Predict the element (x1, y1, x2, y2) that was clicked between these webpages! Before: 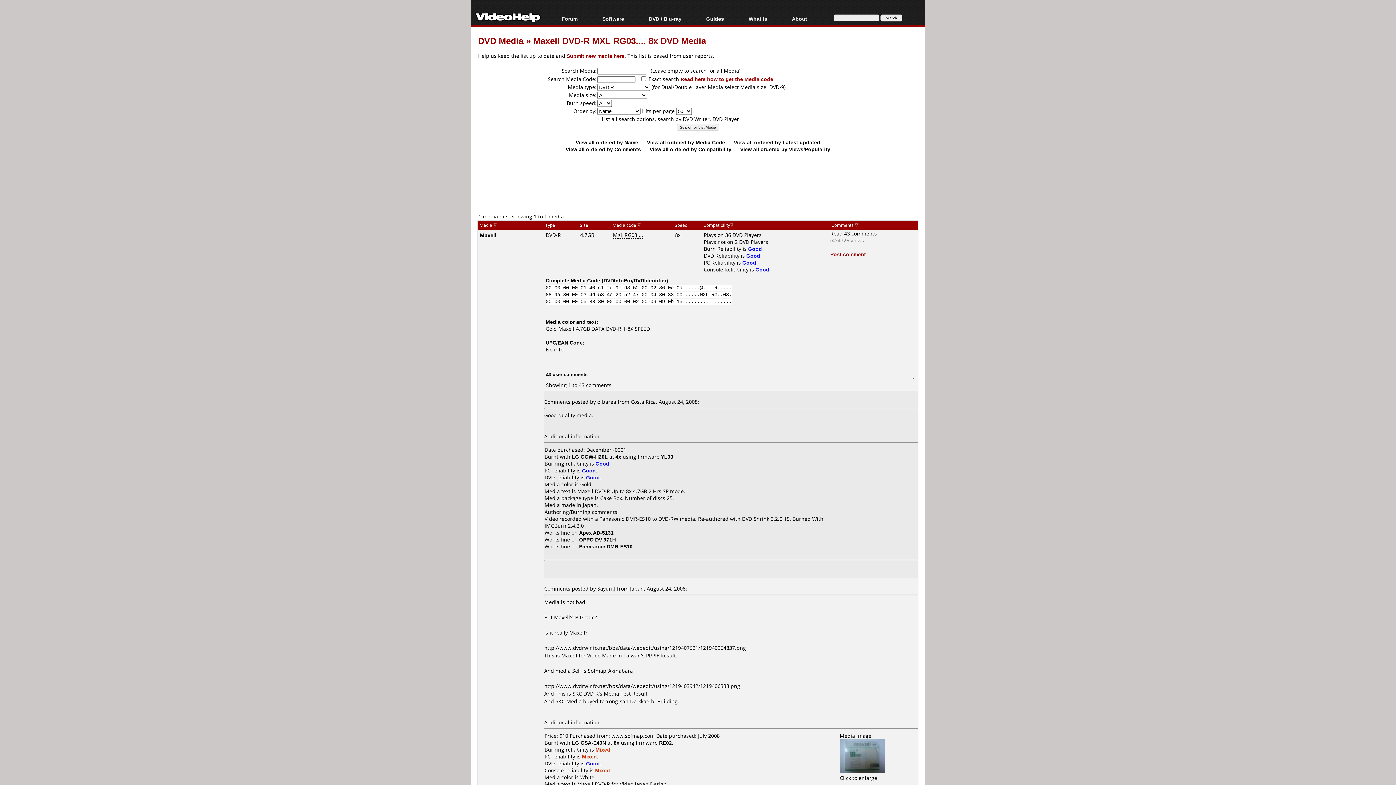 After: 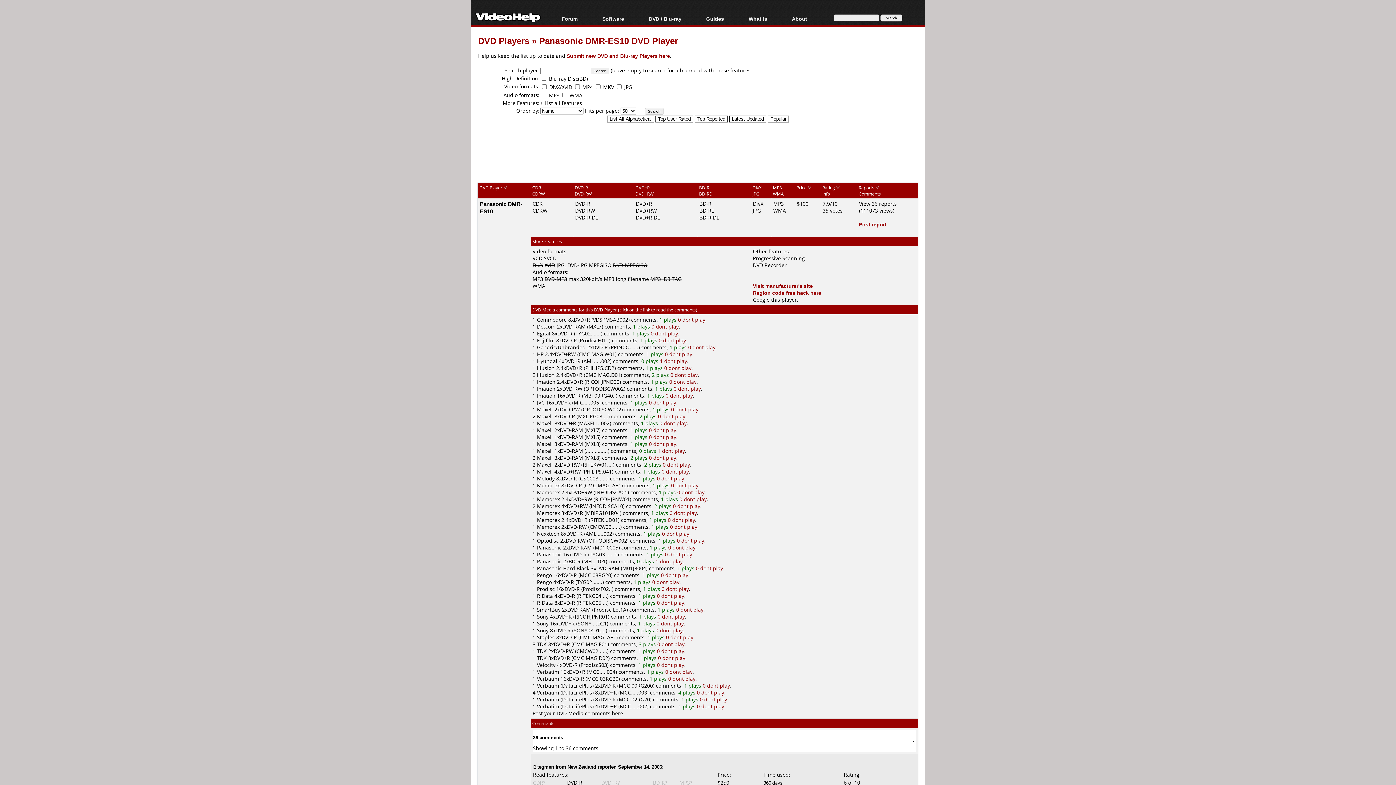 Action: label: Panasonic DMR-ES10 bbox: (579, 543, 632, 550)